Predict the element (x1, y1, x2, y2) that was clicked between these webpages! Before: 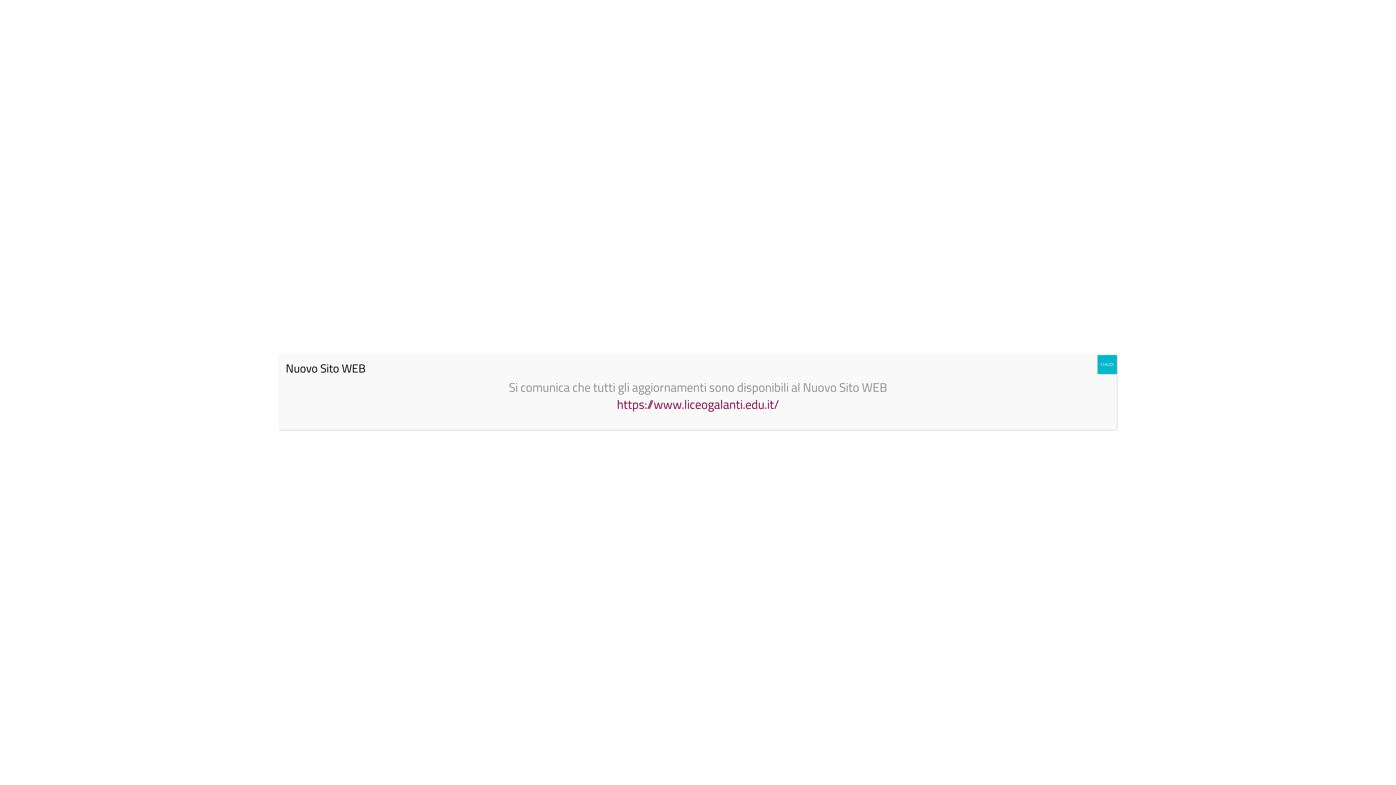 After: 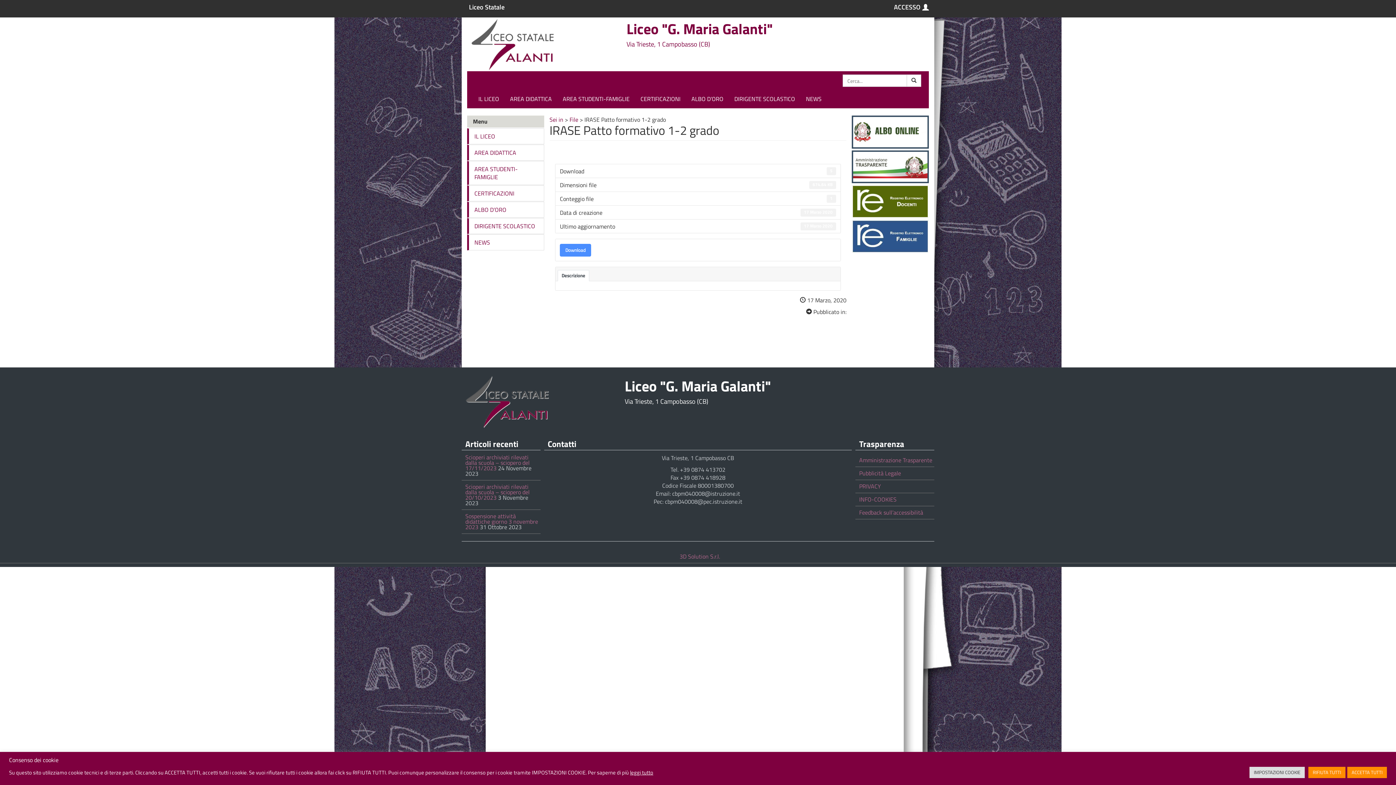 Action: bbox: (1097, 355, 1117, 374) label: Chiudi